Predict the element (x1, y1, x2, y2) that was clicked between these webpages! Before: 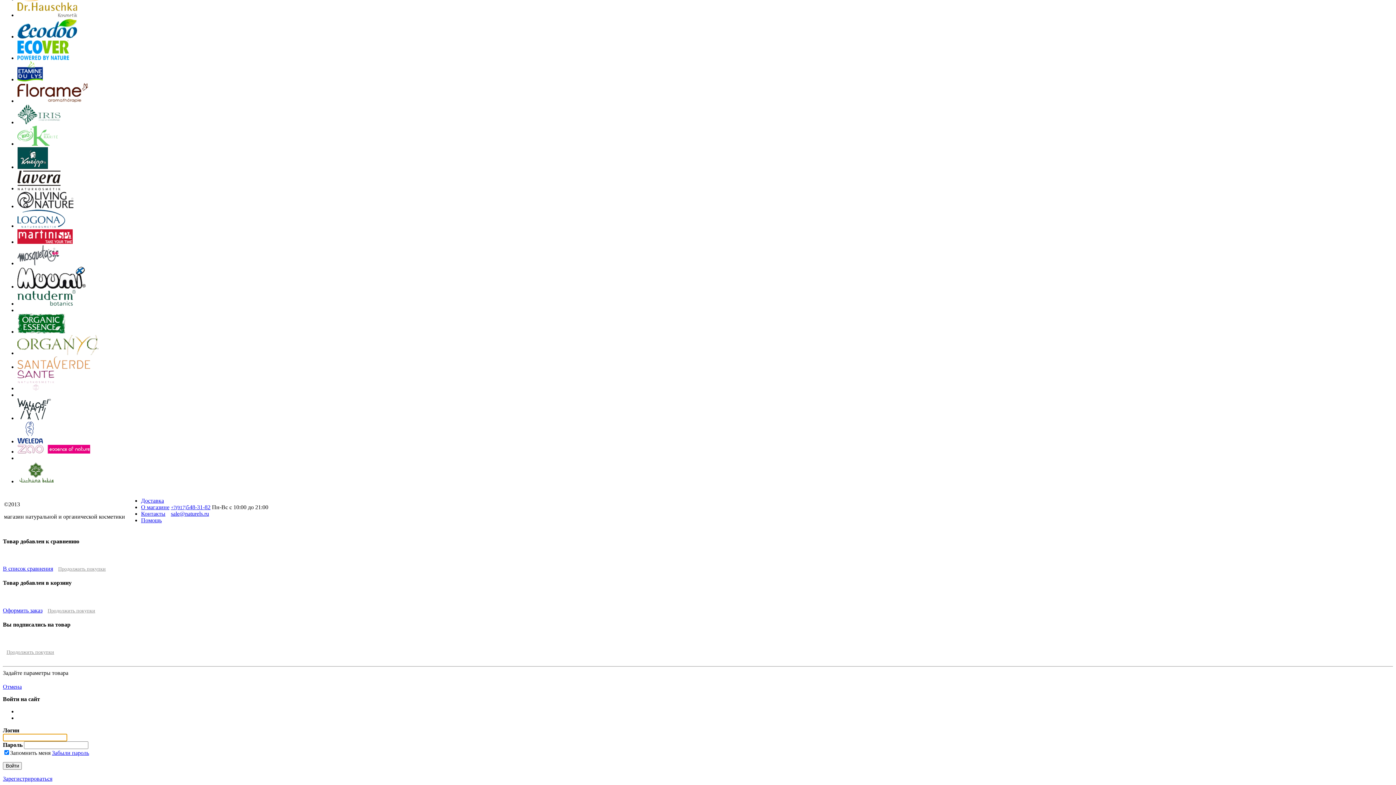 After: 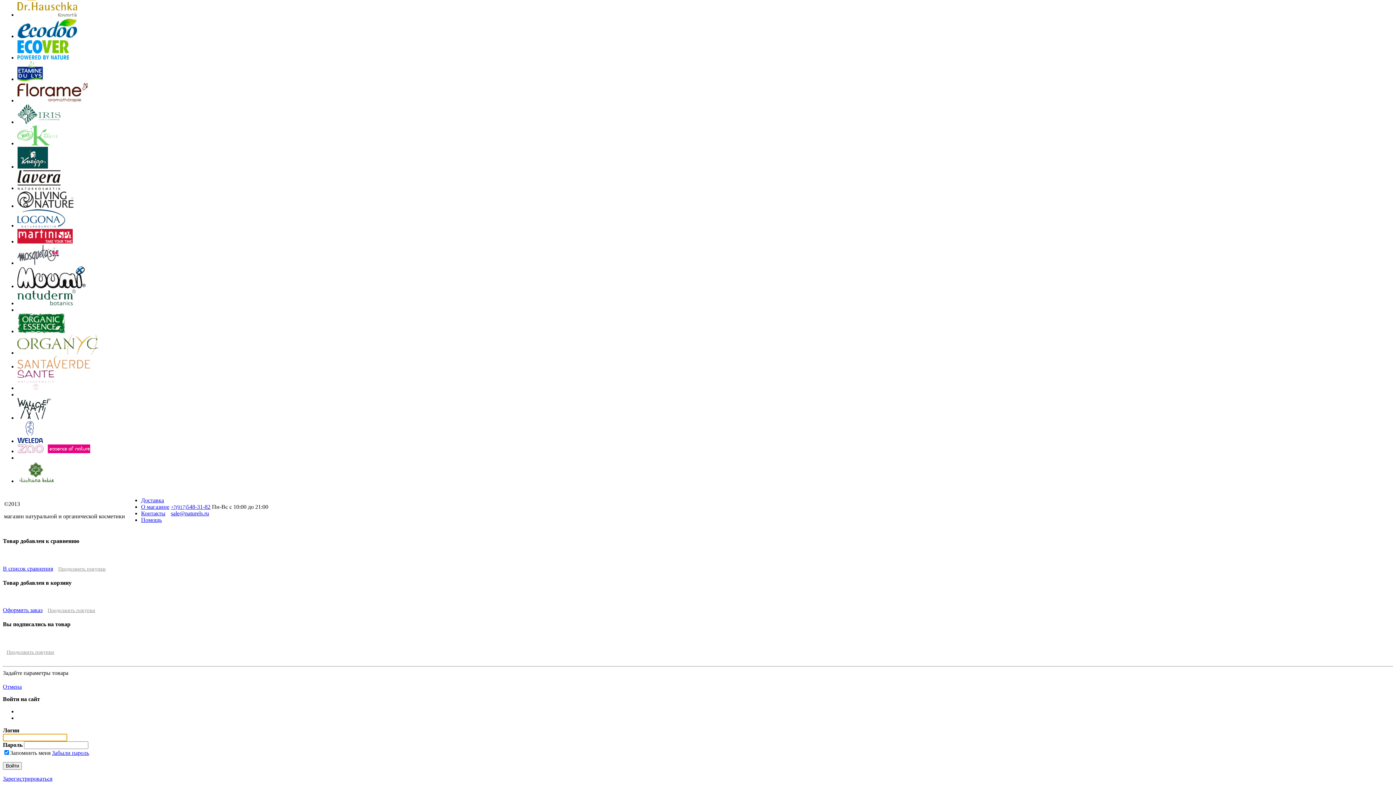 Action: bbox: (17, 283, 85, 289)